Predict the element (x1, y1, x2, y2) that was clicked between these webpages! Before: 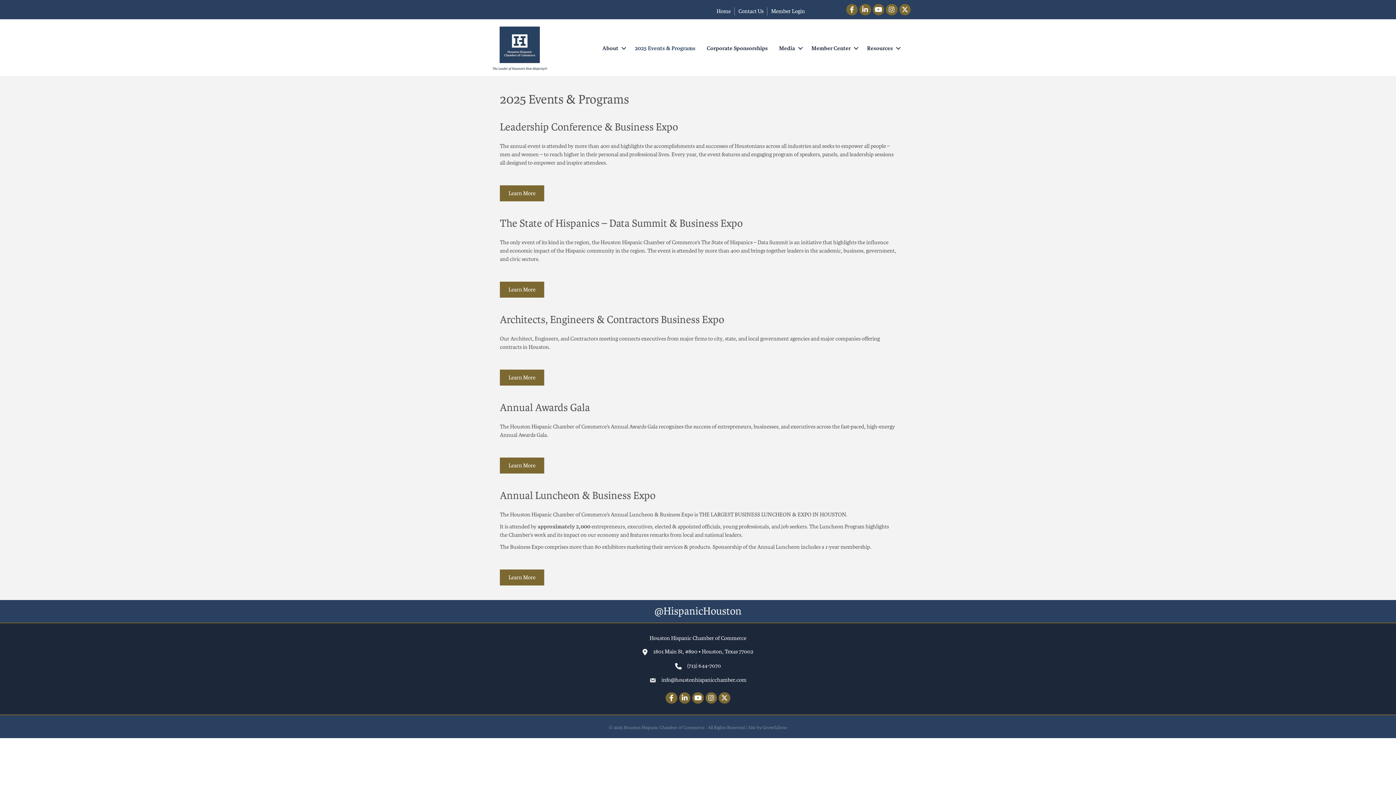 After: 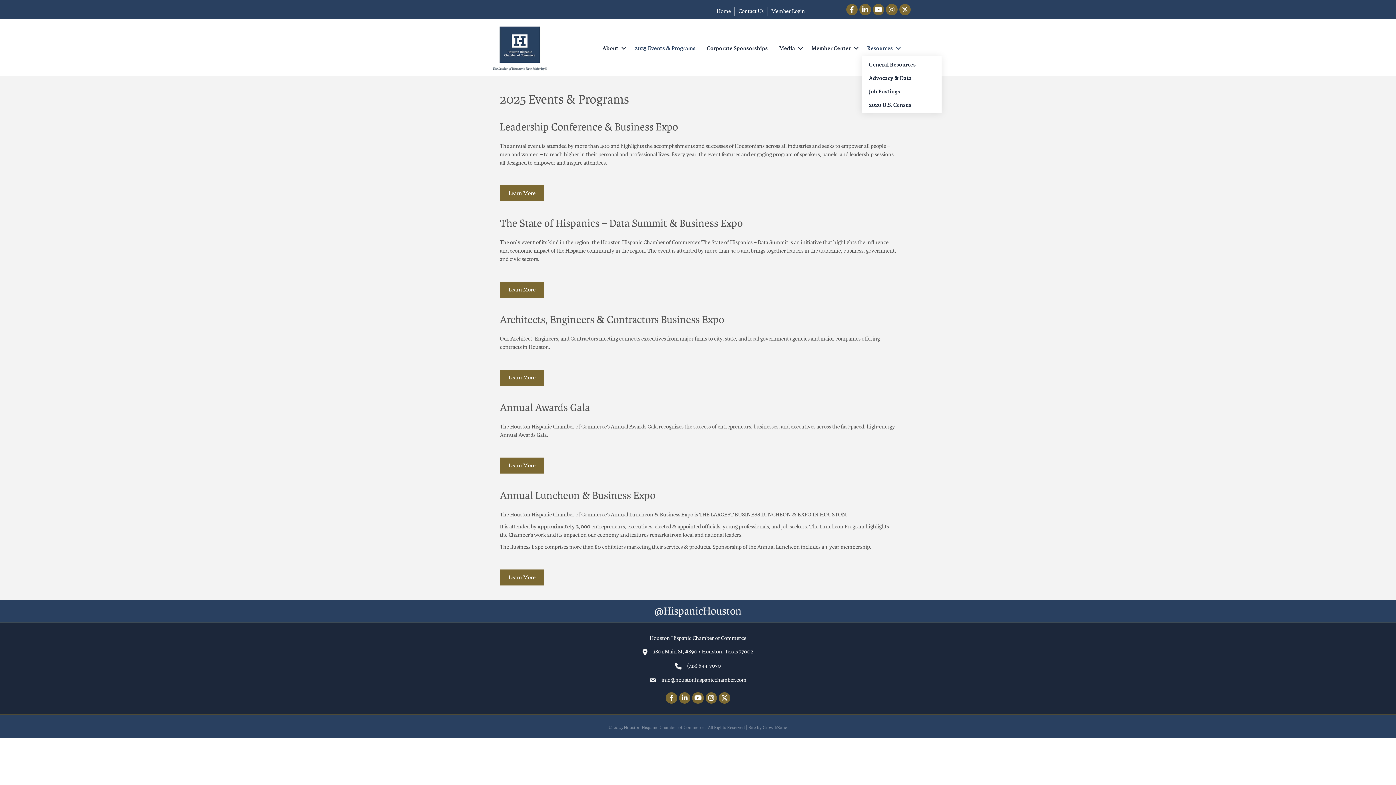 Action: label: Resources bbox: (861, 40, 903, 56)